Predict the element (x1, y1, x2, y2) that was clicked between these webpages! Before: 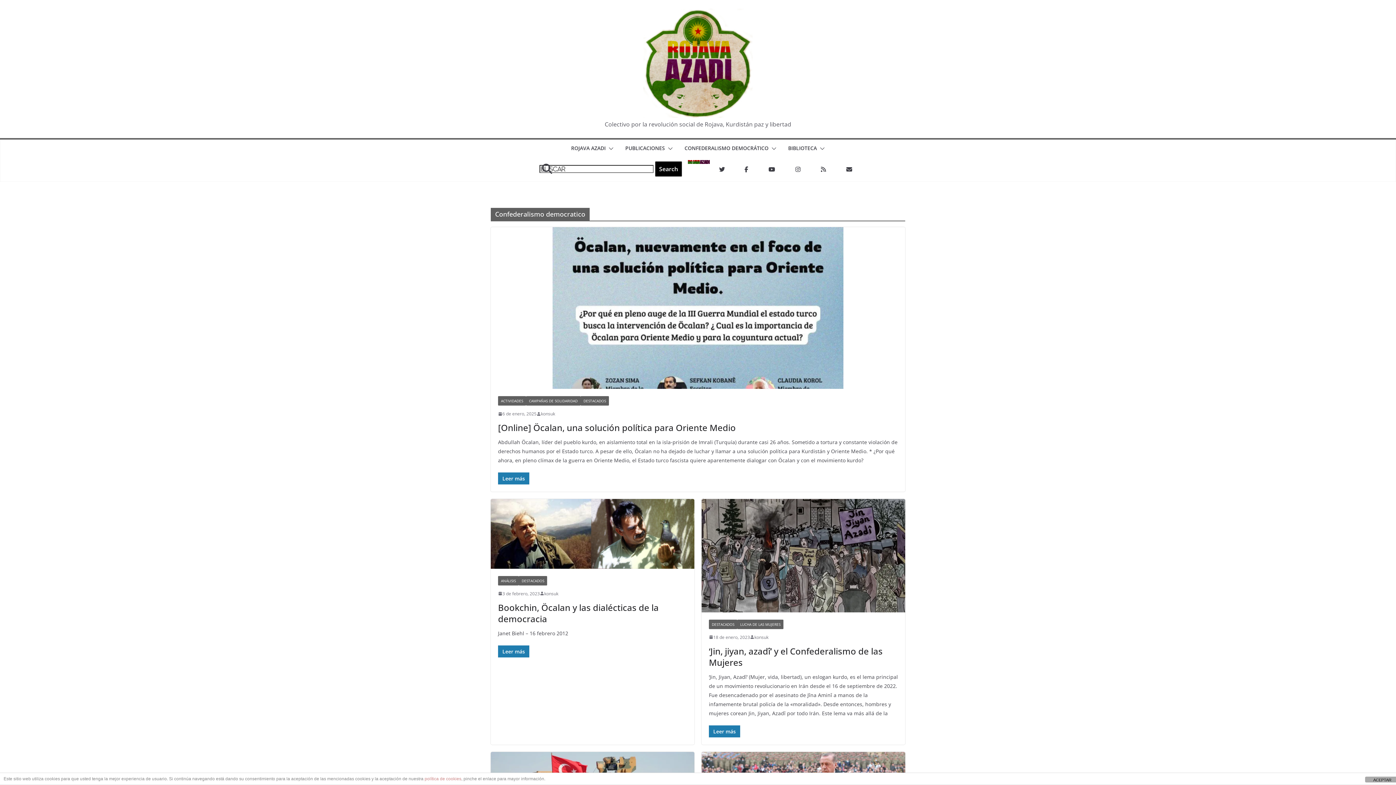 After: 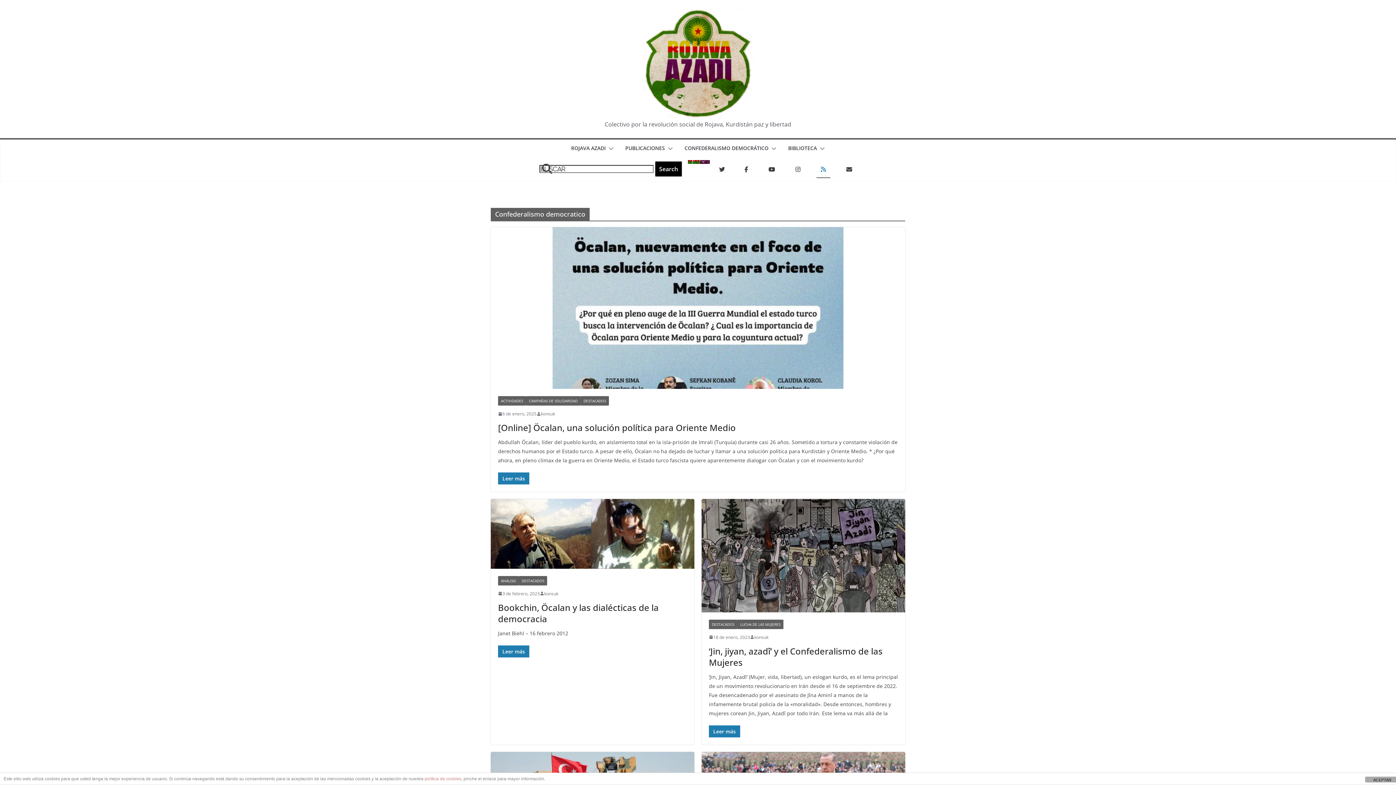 Action: bbox: (816, 161, 830, 178)